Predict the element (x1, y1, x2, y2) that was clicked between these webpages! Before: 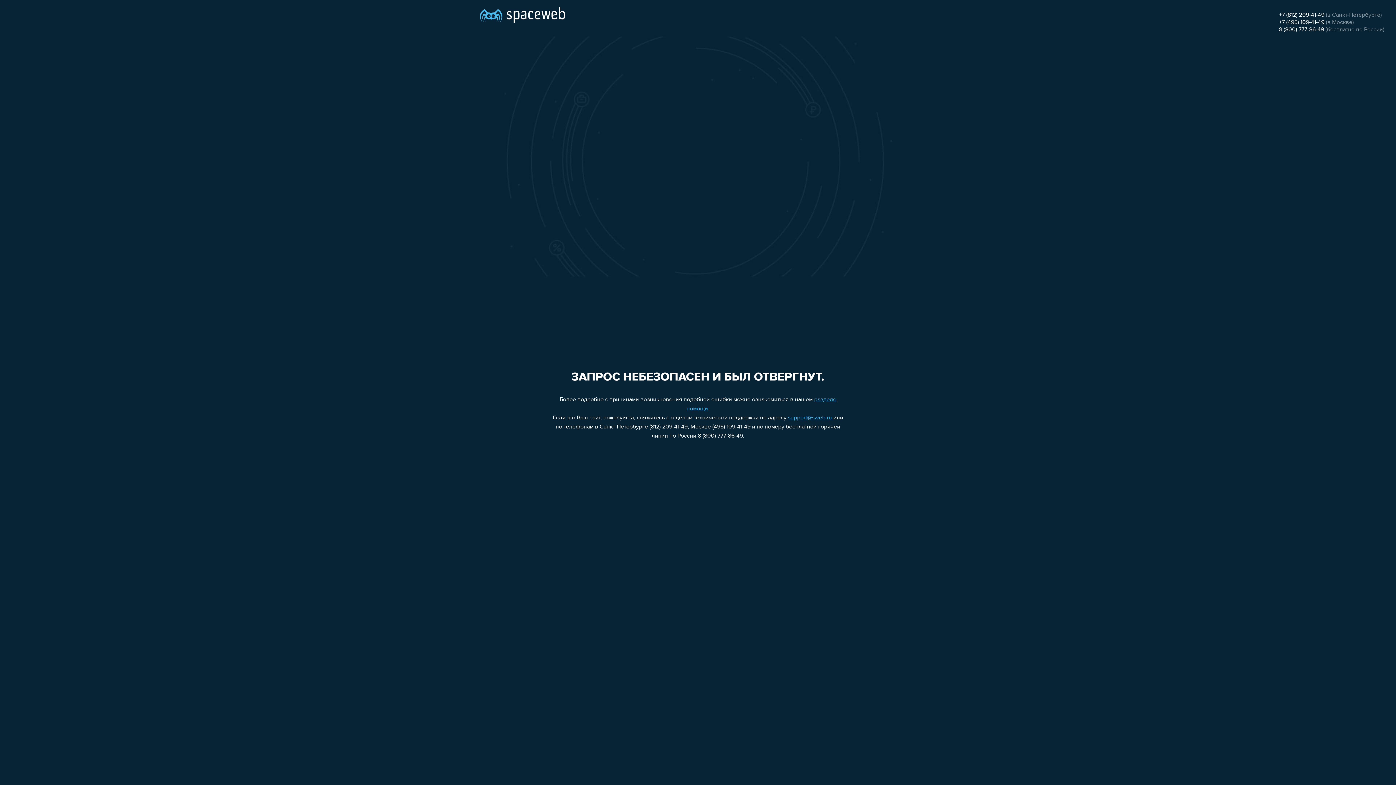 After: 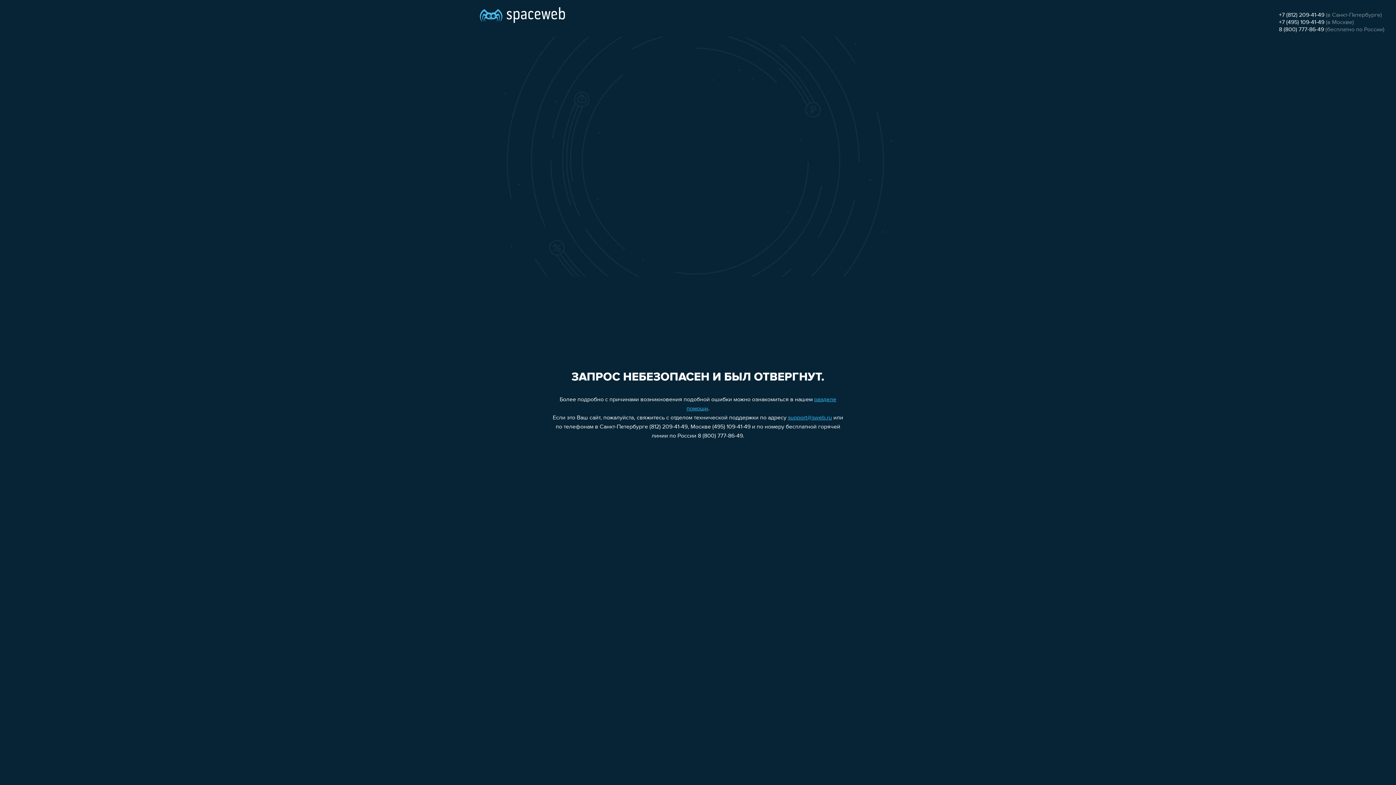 Action: bbox: (1279, 19, 1324, 25) label: +7 (495) 109-41-49